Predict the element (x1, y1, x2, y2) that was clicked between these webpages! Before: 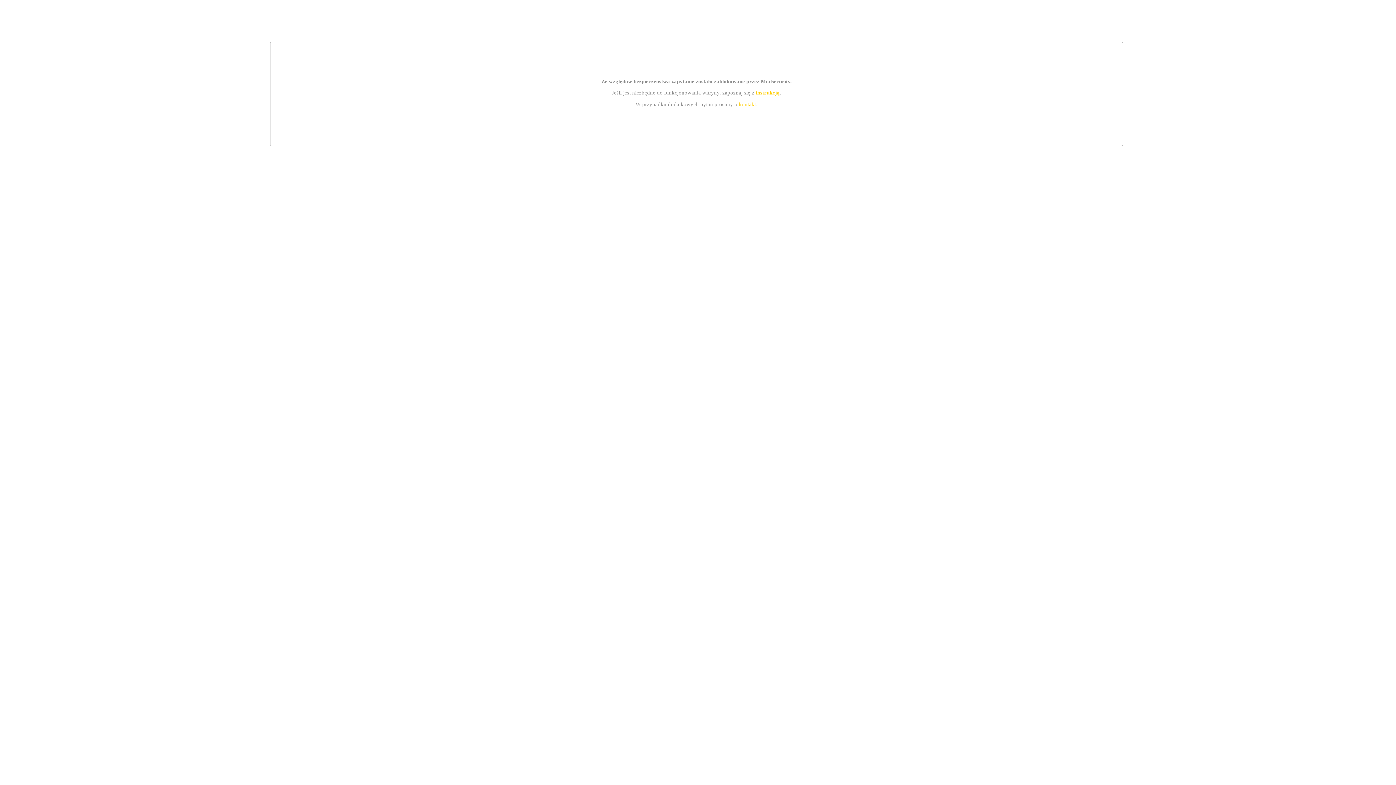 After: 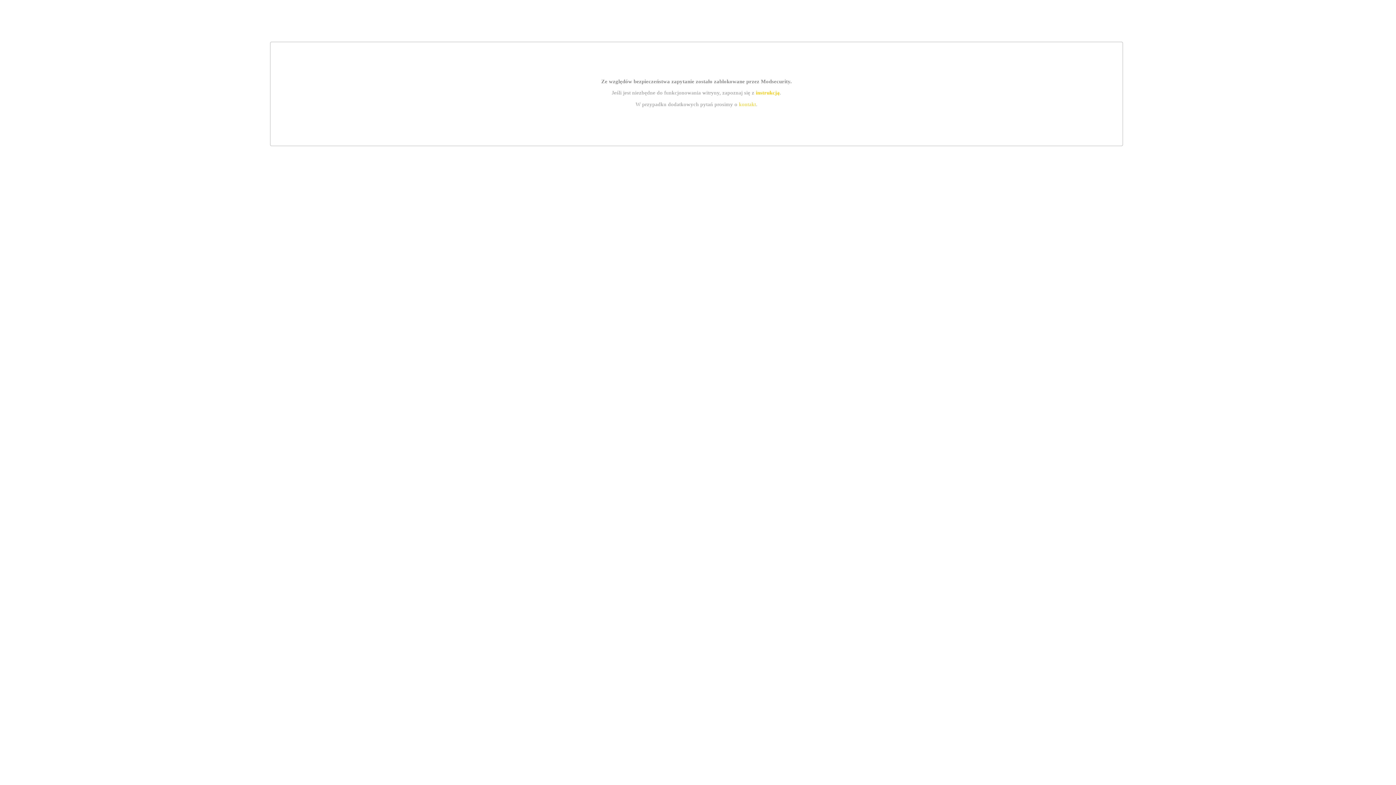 Action: bbox: (739, 101, 756, 107) label: kontakt